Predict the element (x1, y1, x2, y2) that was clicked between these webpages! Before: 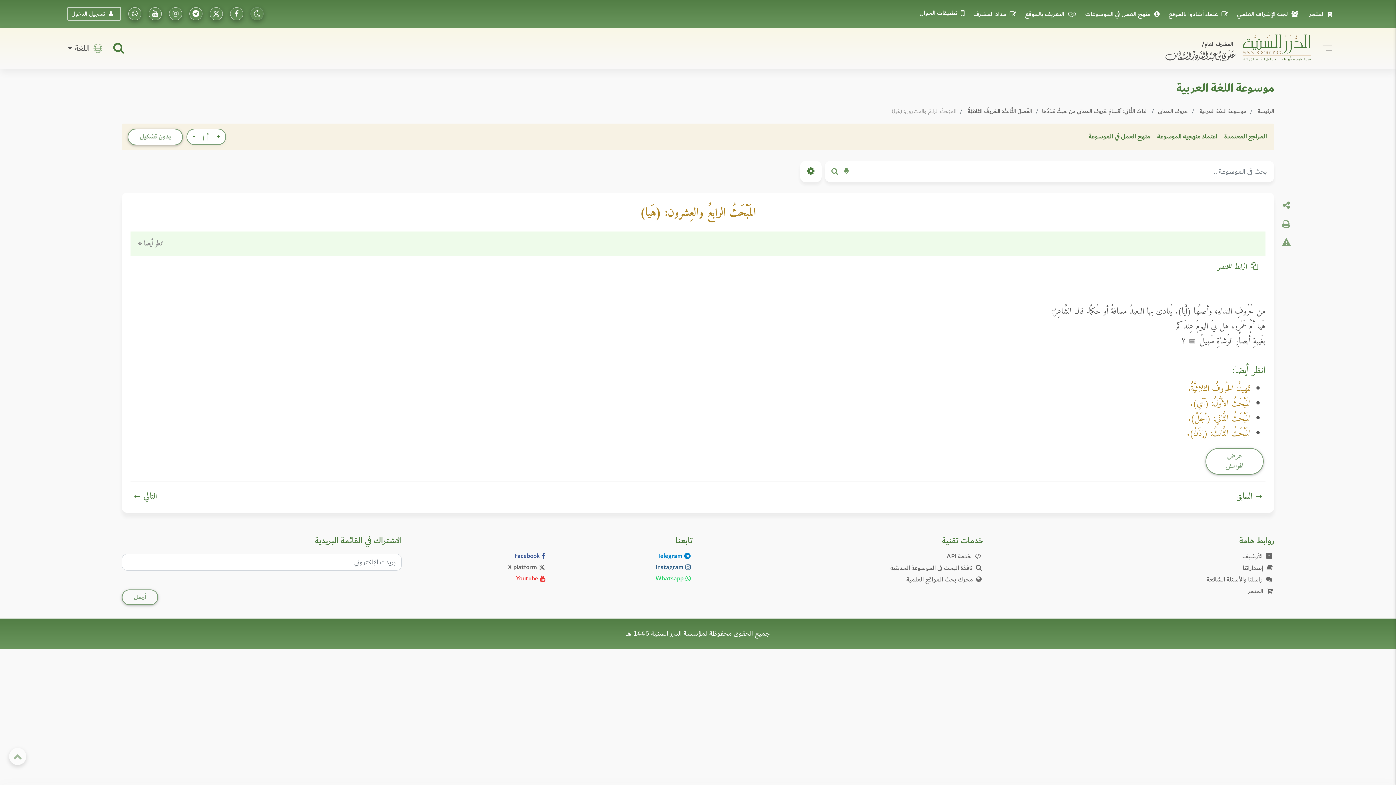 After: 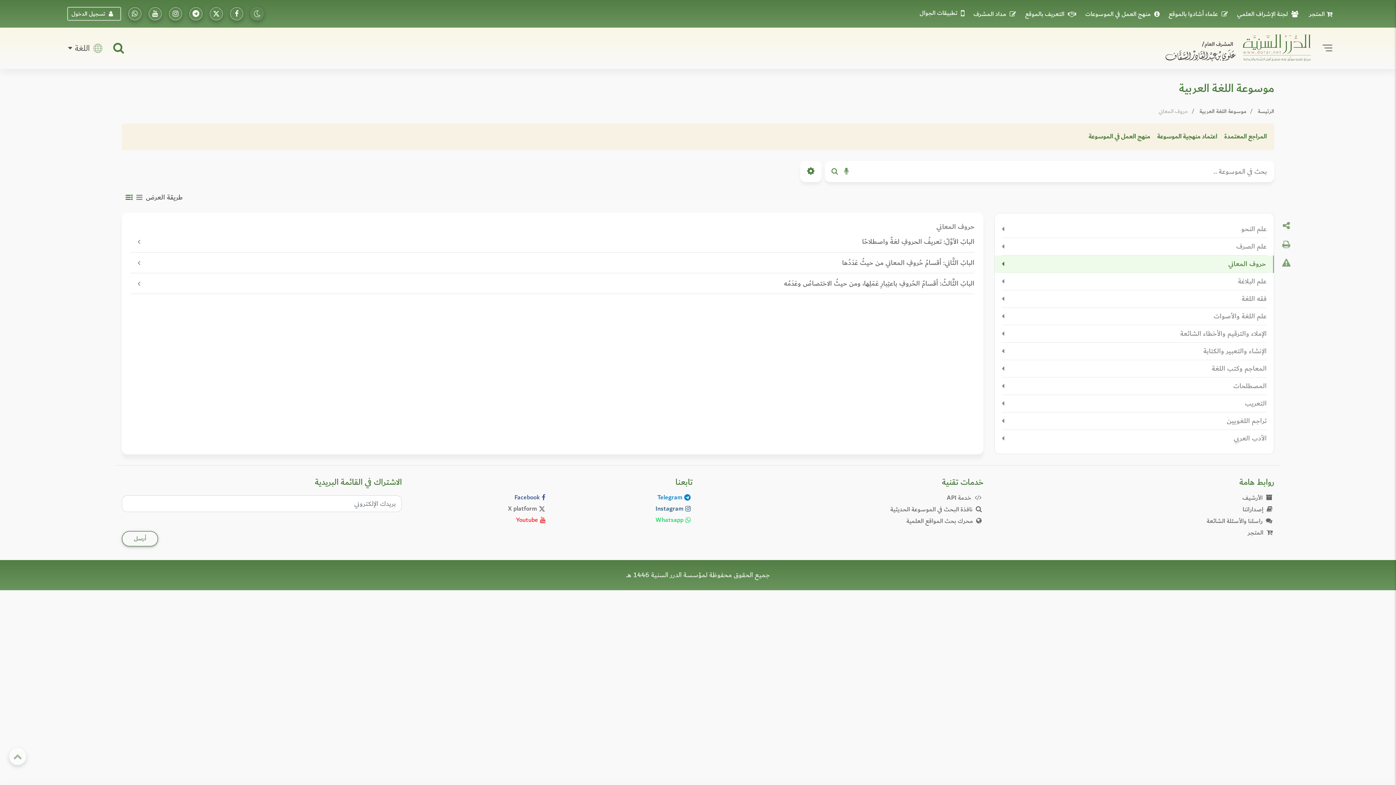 Action: label: حروف المعاني bbox: (1158, 106, 1188, 115)